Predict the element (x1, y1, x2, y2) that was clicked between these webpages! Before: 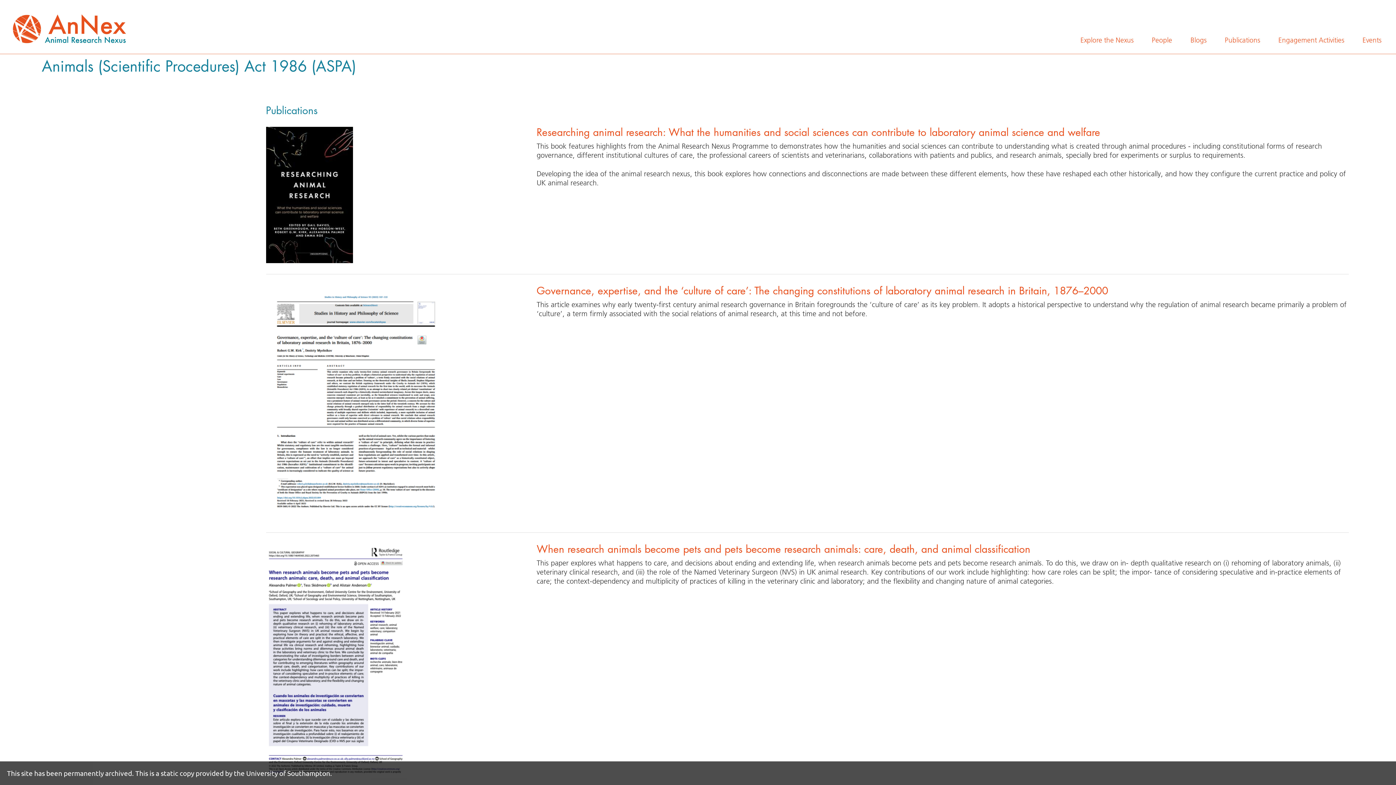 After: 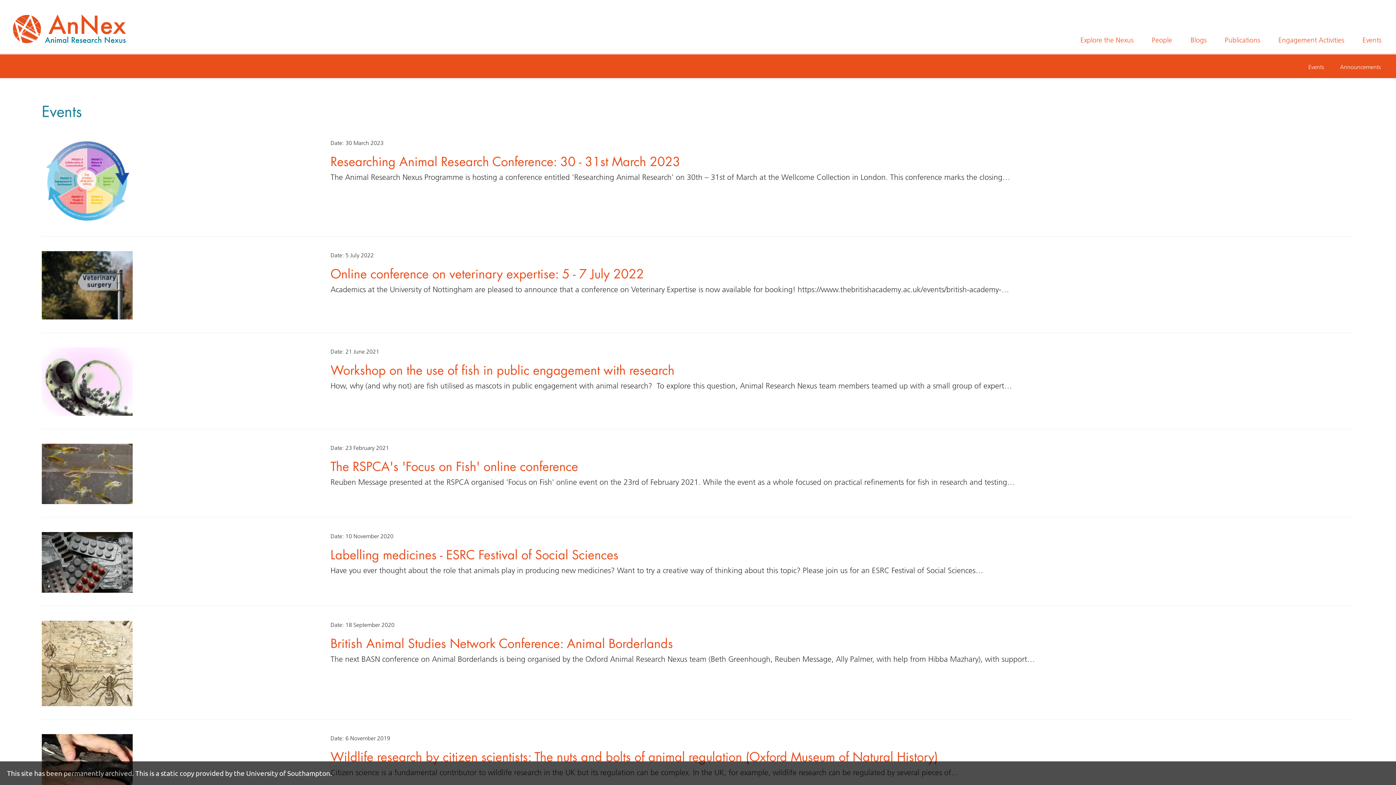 Action: bbox: (1355, 29, 1388, 50) label: Events